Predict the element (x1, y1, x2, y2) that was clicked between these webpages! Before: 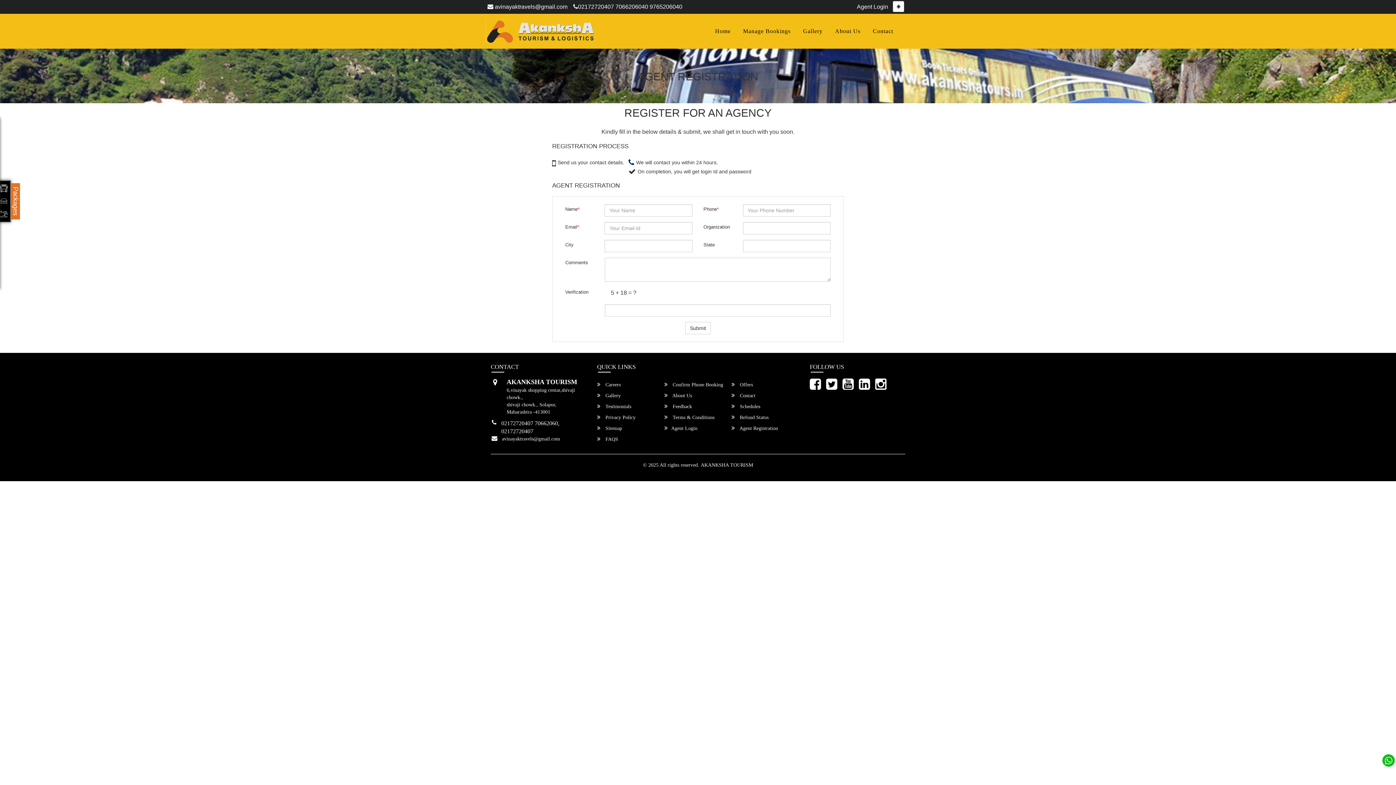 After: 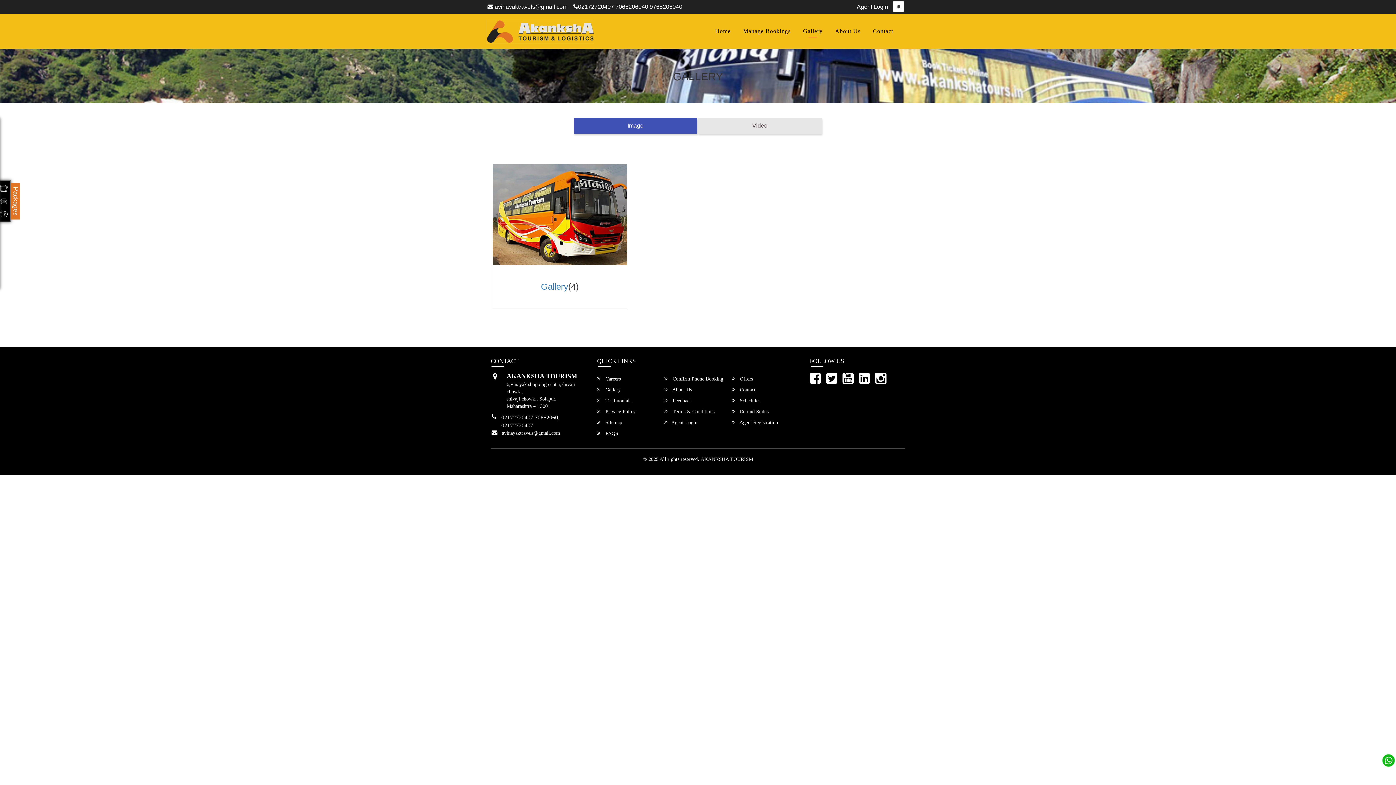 Action: label: Gallery bbox: (803, 25, 822, 37)